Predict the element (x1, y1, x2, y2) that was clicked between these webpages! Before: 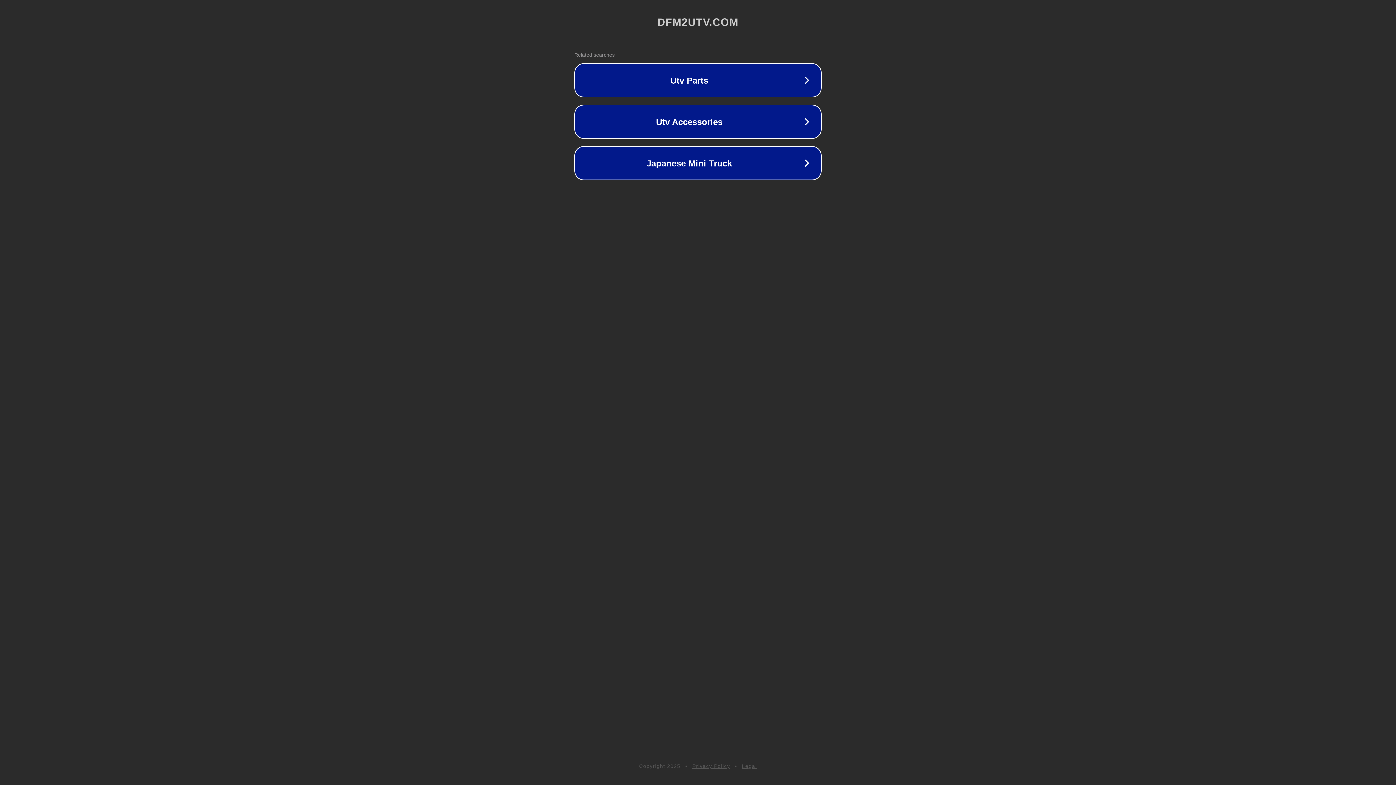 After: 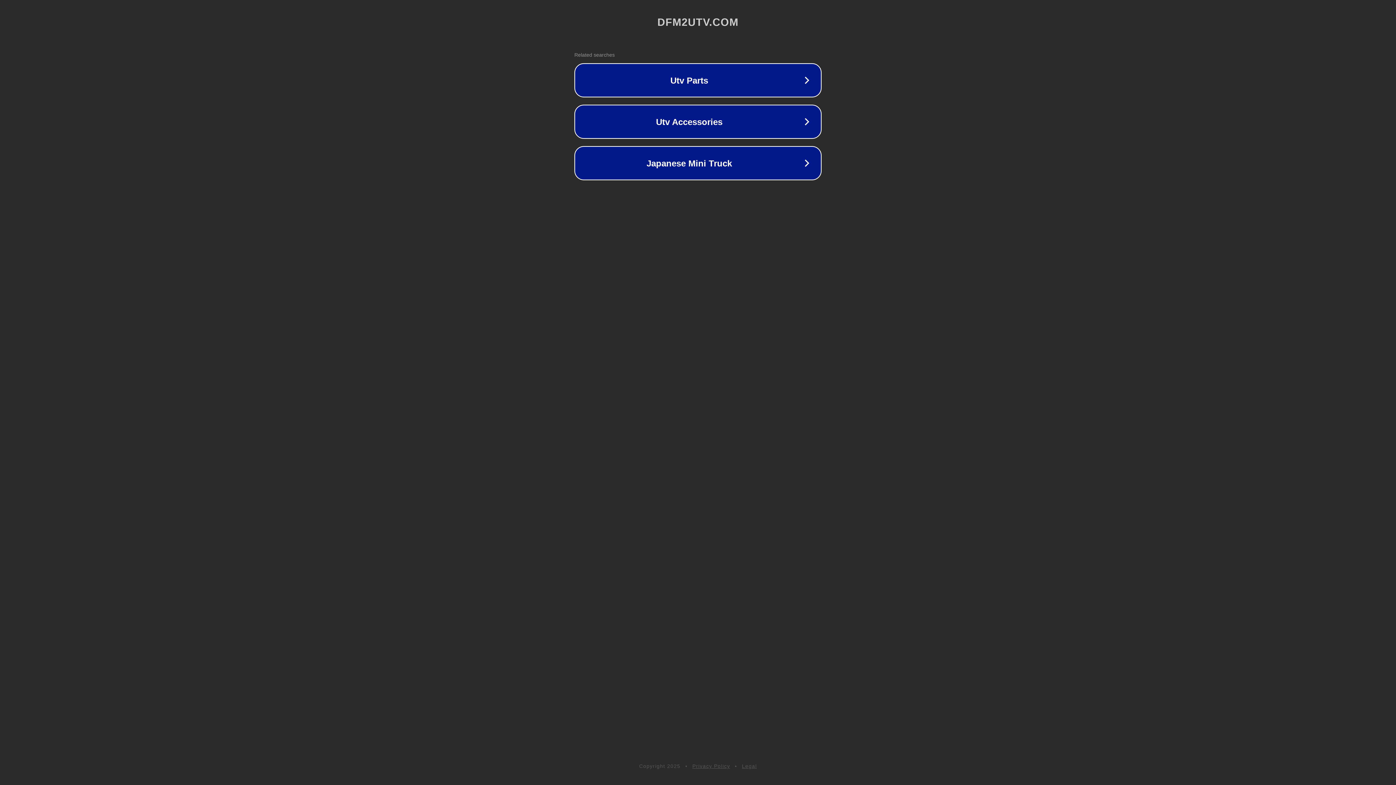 Action: label: Legal bbox: (742, 763, 757, 769)